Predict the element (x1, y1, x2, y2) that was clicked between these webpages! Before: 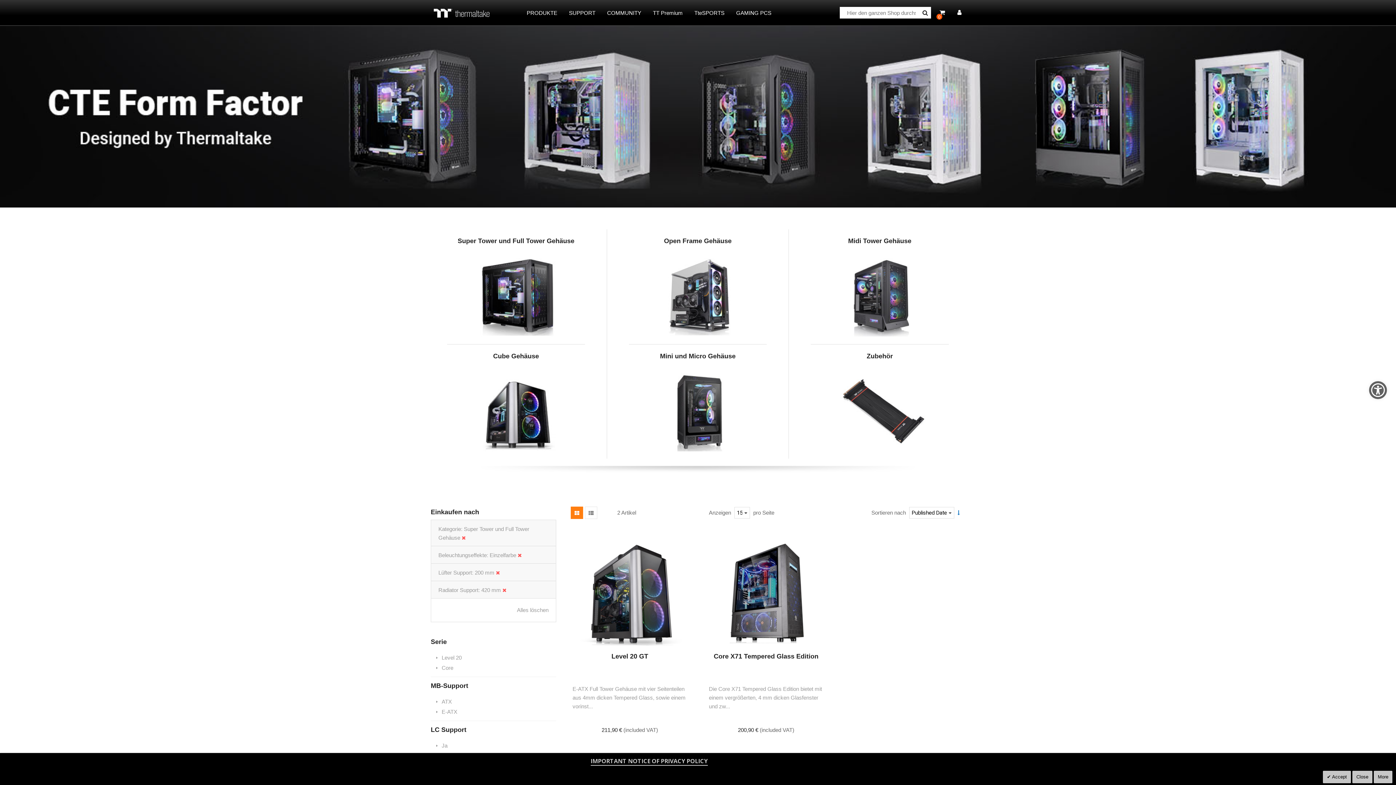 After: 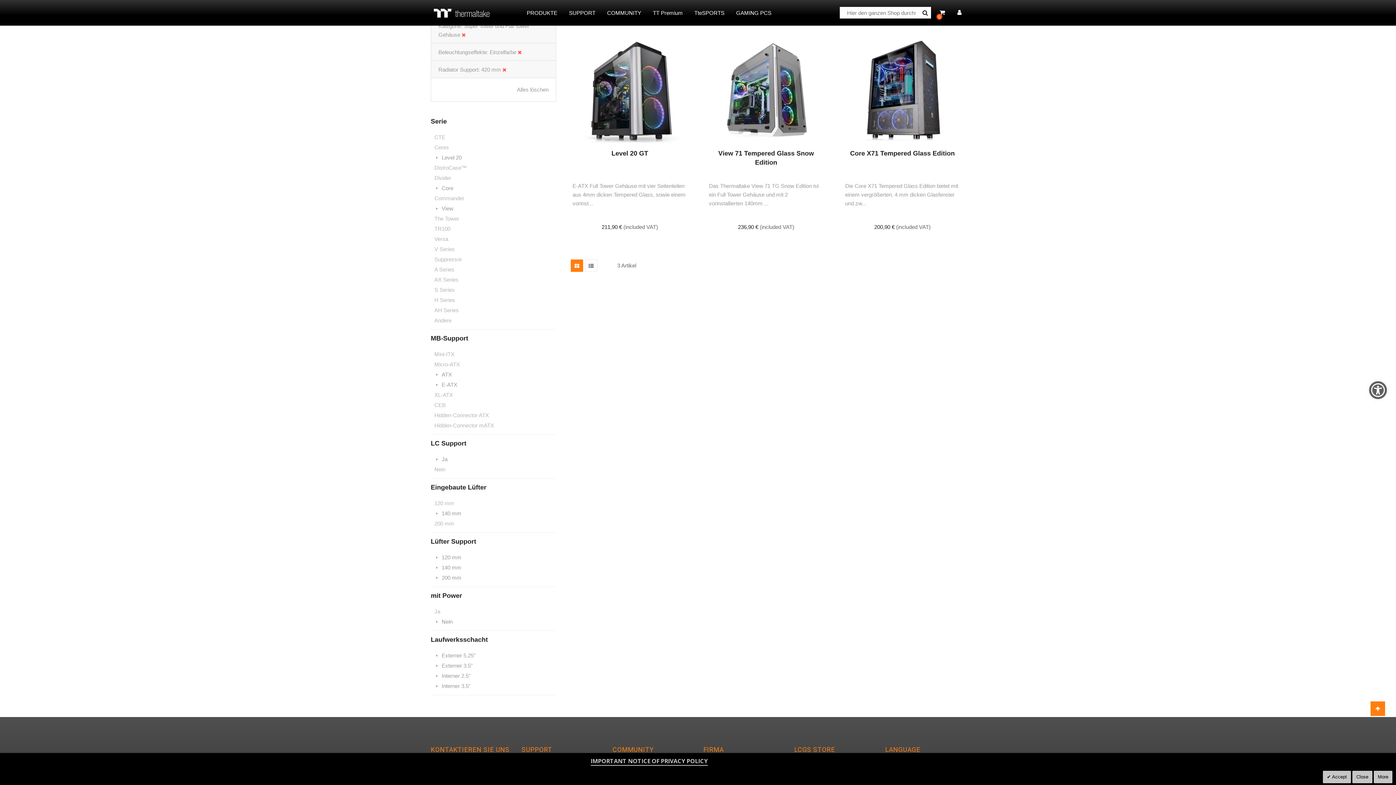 Action: bbox: (496, 569, 500, 576)